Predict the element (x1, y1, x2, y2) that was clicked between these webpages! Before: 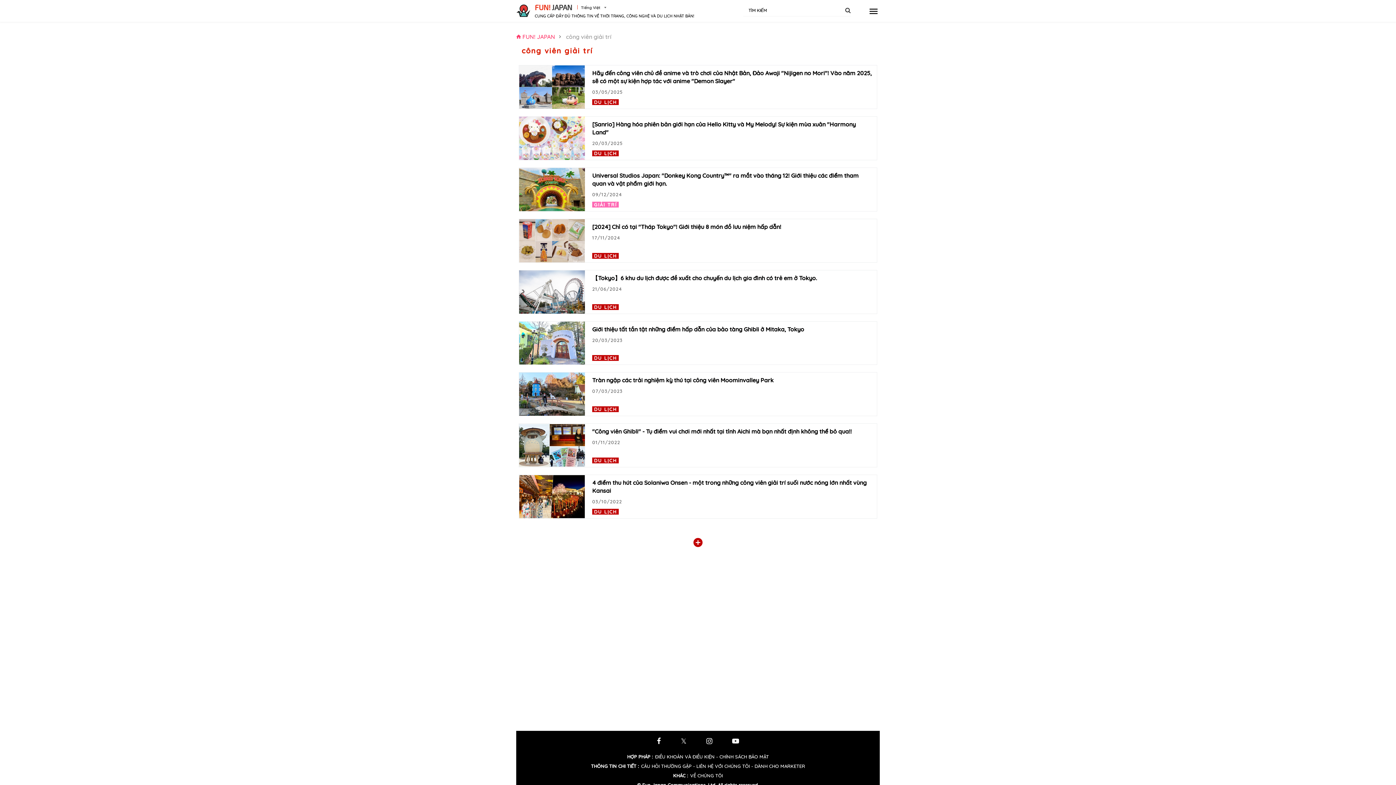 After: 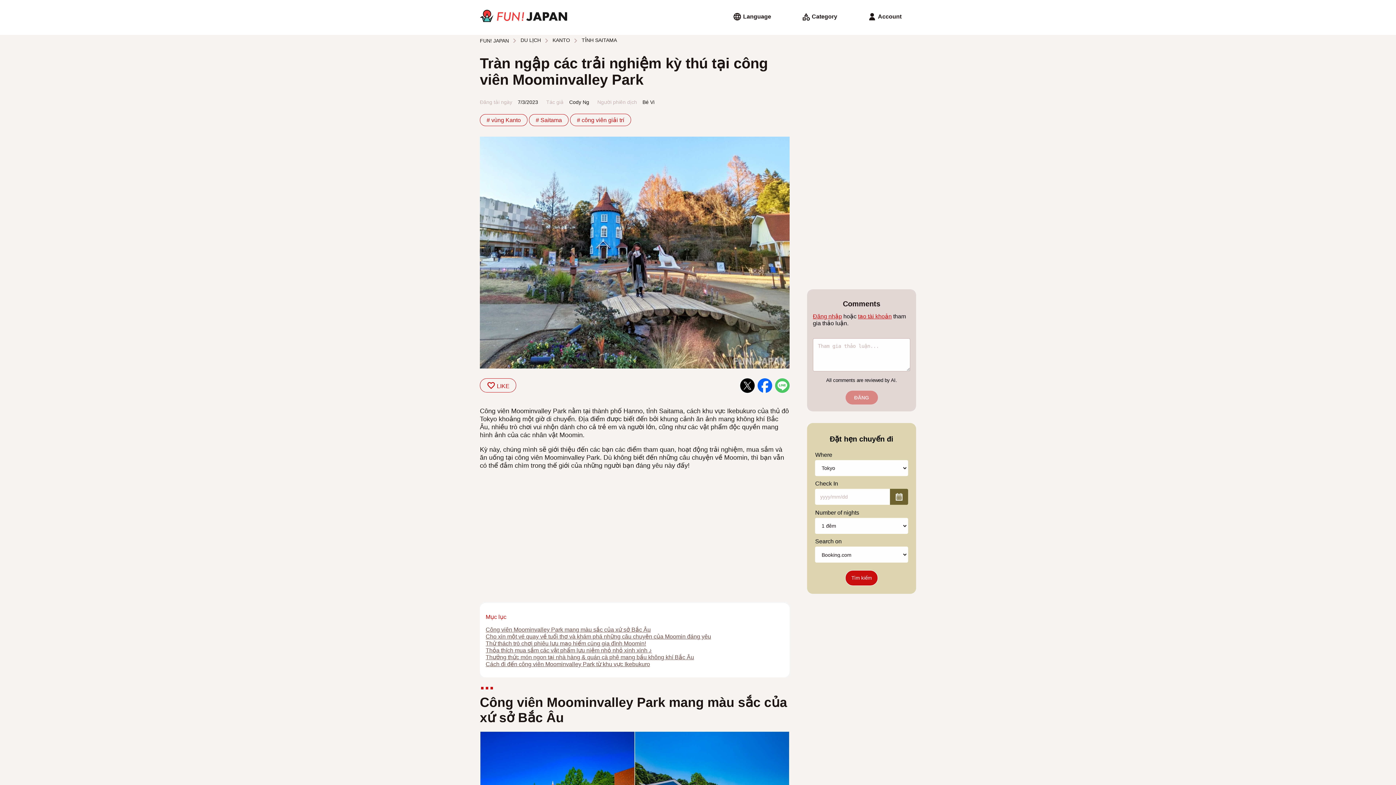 Action: label: Tràn ngập các trải nghiệm kỳ thú tại công viên Moominvalley Park bbox: (592, 376, 873, 384)